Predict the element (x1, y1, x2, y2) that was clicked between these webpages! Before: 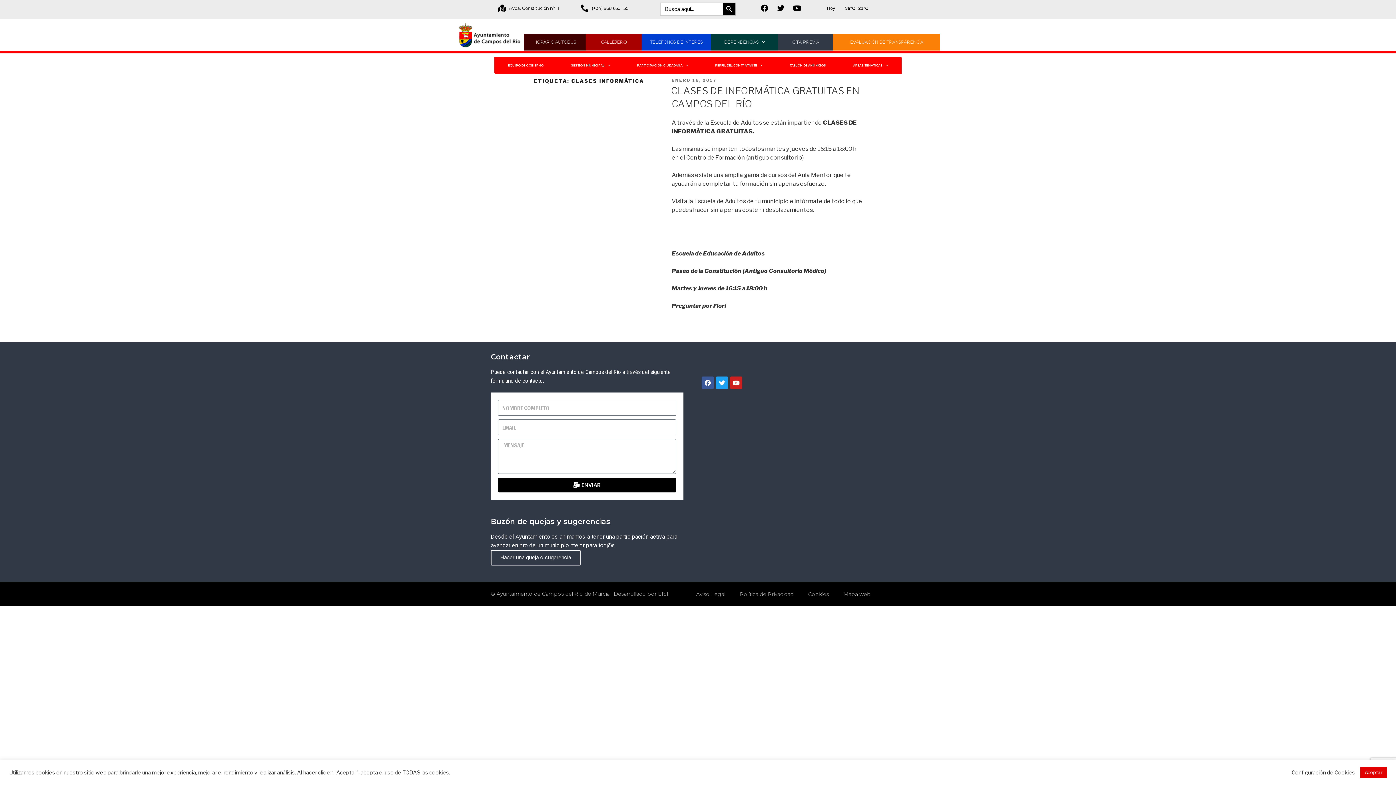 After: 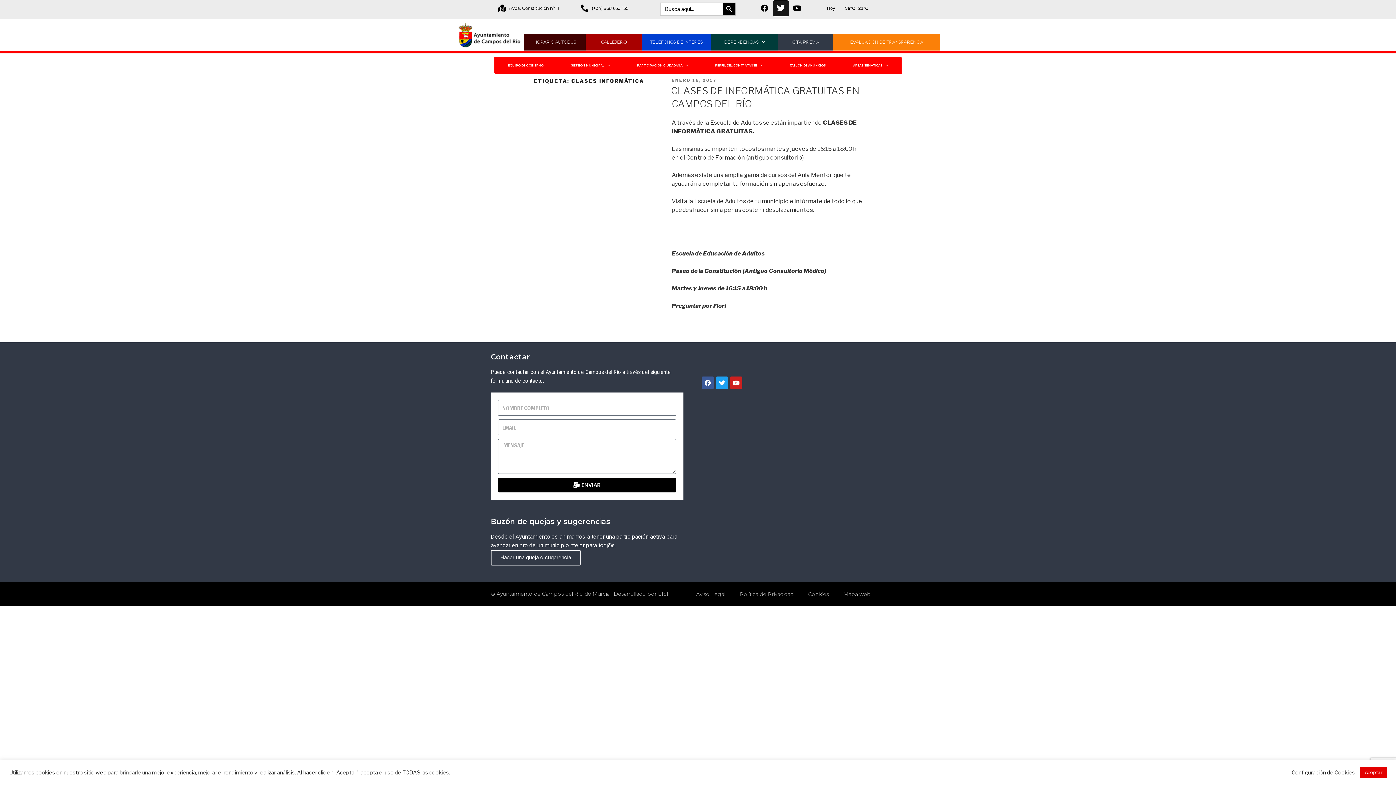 Action: bbox: (773, 1, 788, 15) label: Twitter